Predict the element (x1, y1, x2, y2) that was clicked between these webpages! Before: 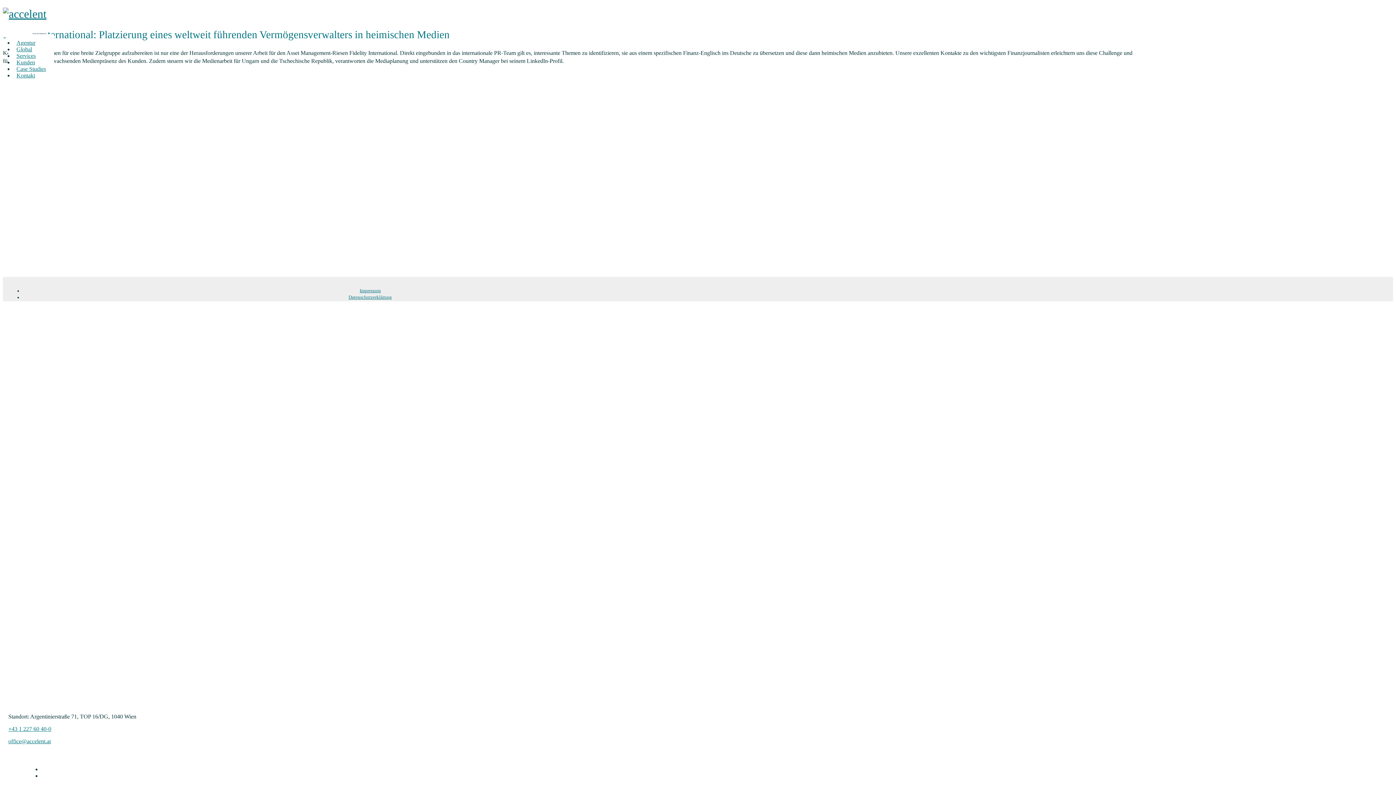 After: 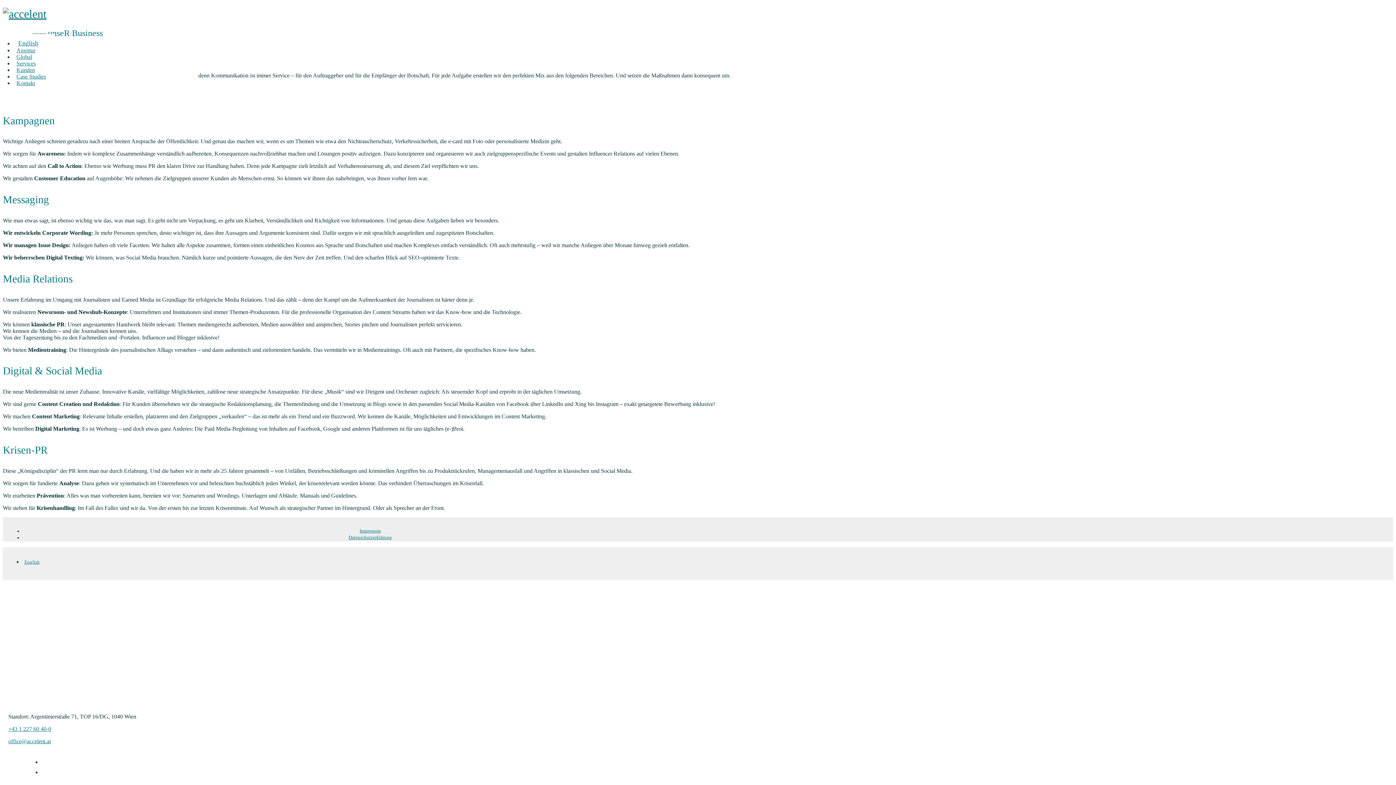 Action: label: Services bbox: (13, 49, 38, 61)